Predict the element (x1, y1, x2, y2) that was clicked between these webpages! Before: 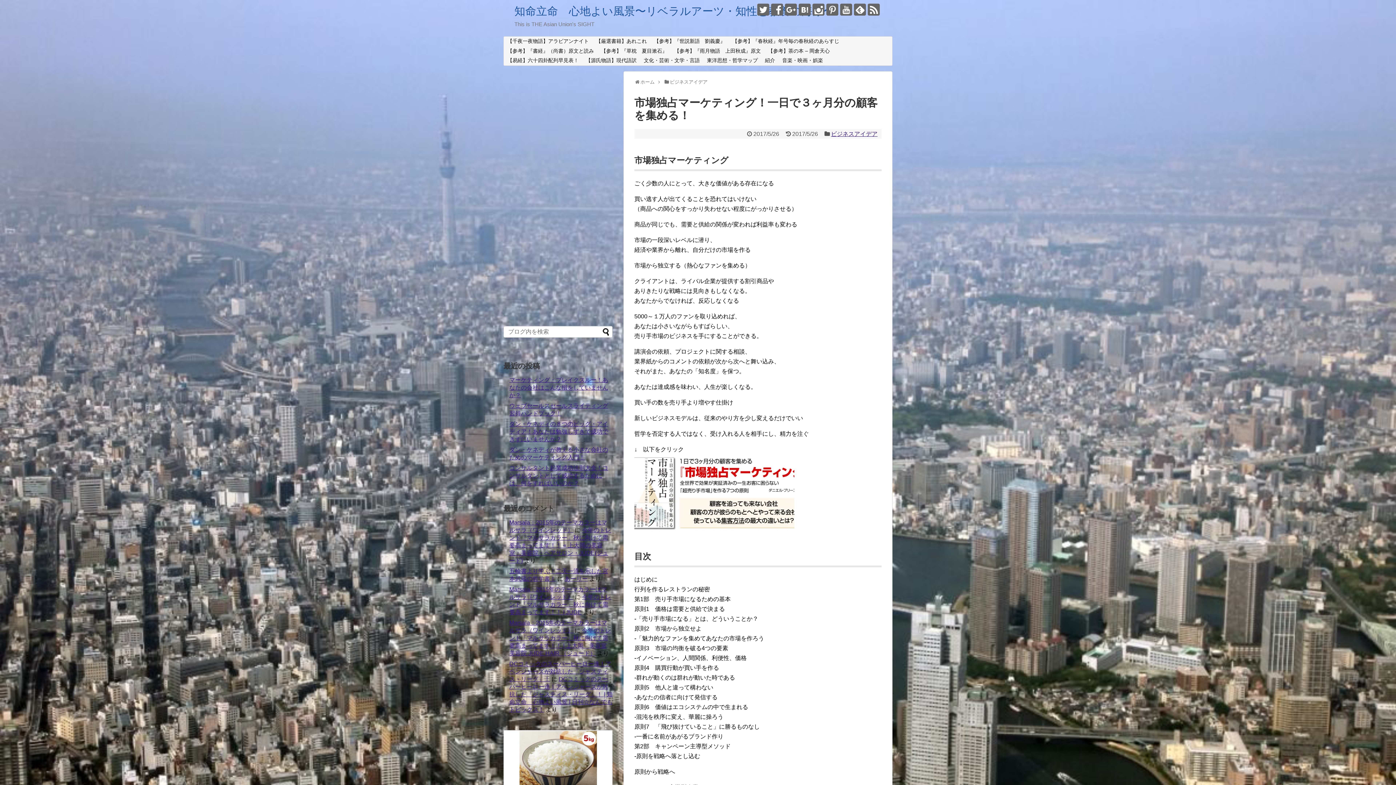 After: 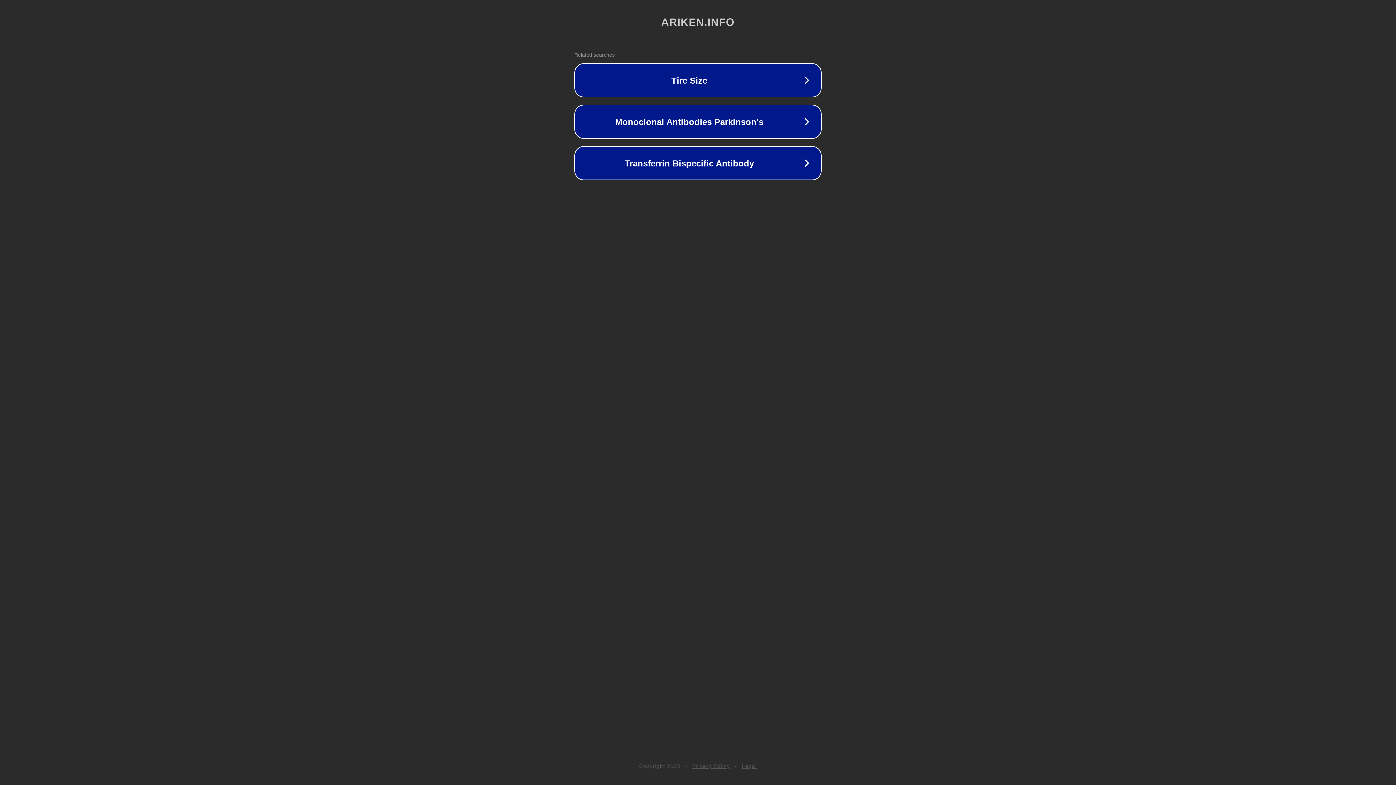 Action: label: あーりー bbox: (564, 576, 588, 582)